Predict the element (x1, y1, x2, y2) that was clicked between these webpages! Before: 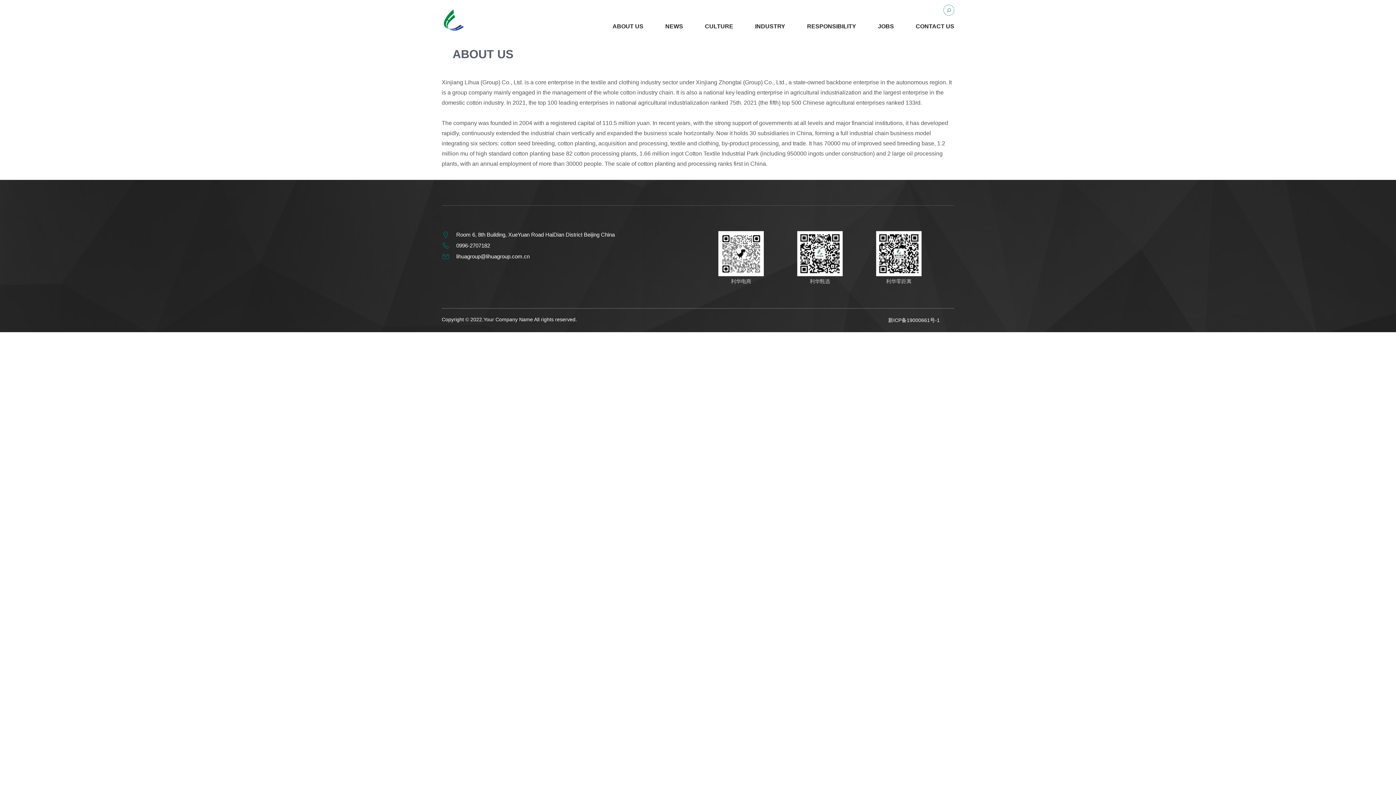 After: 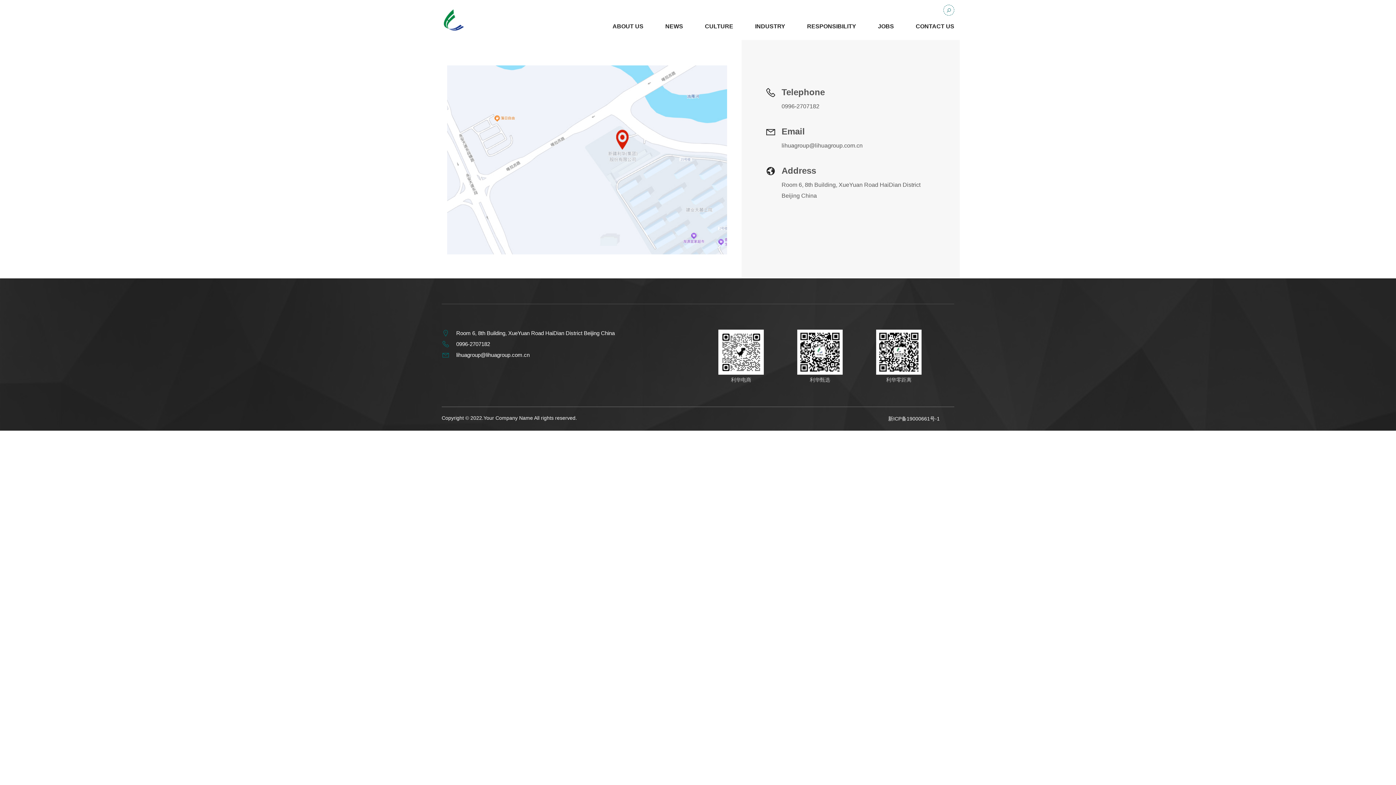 Action: bbox: (916, 20, 954, 40) label: CONTACT US